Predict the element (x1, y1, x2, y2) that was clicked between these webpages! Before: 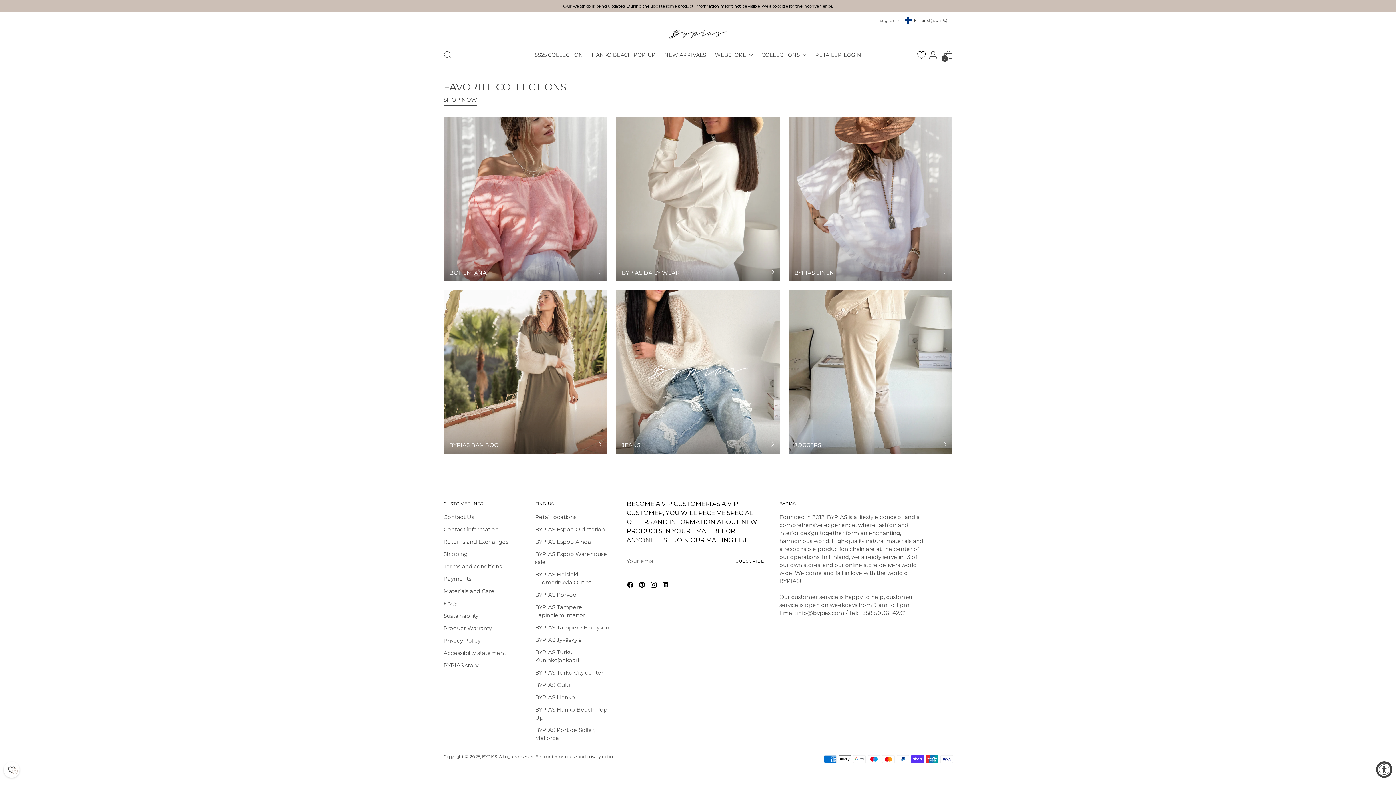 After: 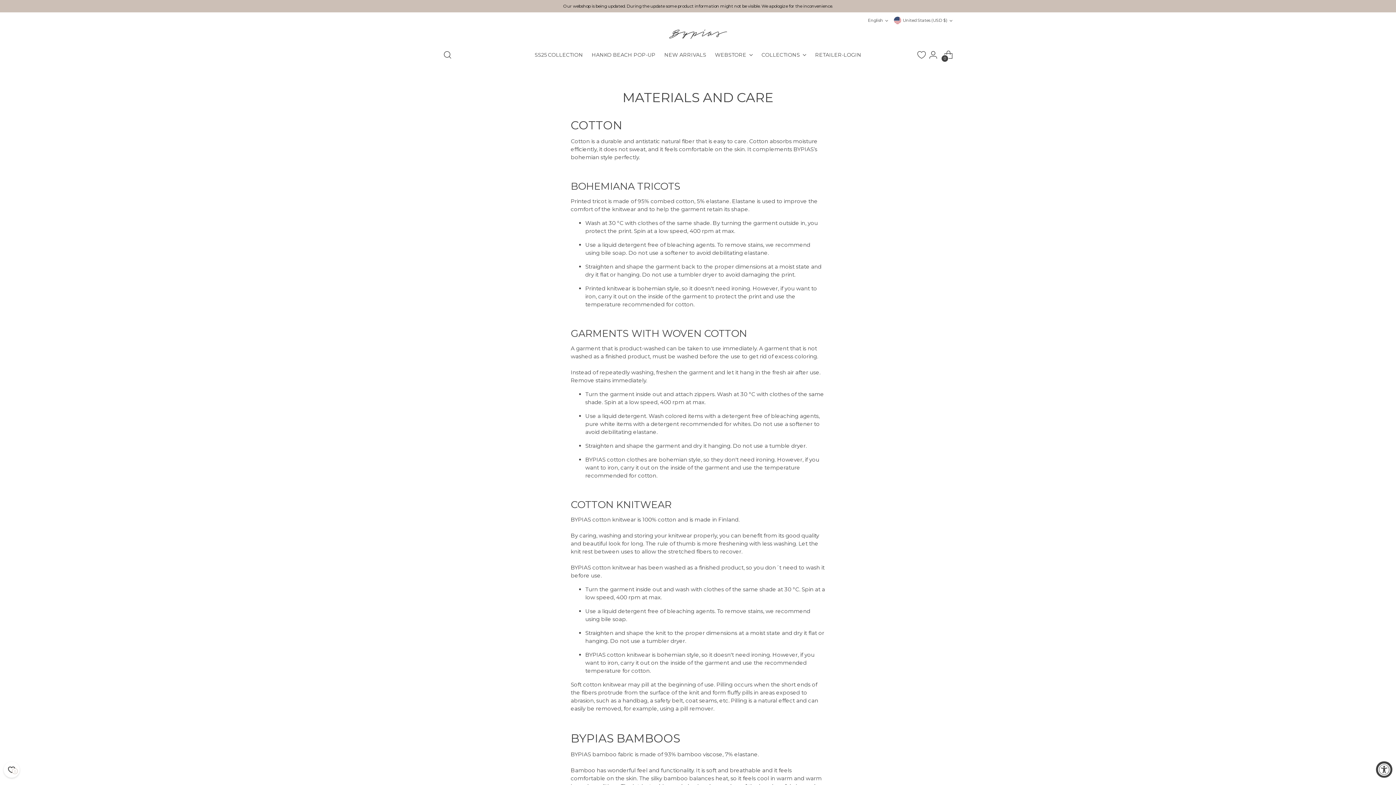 Action: bbox: (443, 588, 494, 594) label: Materials and Care